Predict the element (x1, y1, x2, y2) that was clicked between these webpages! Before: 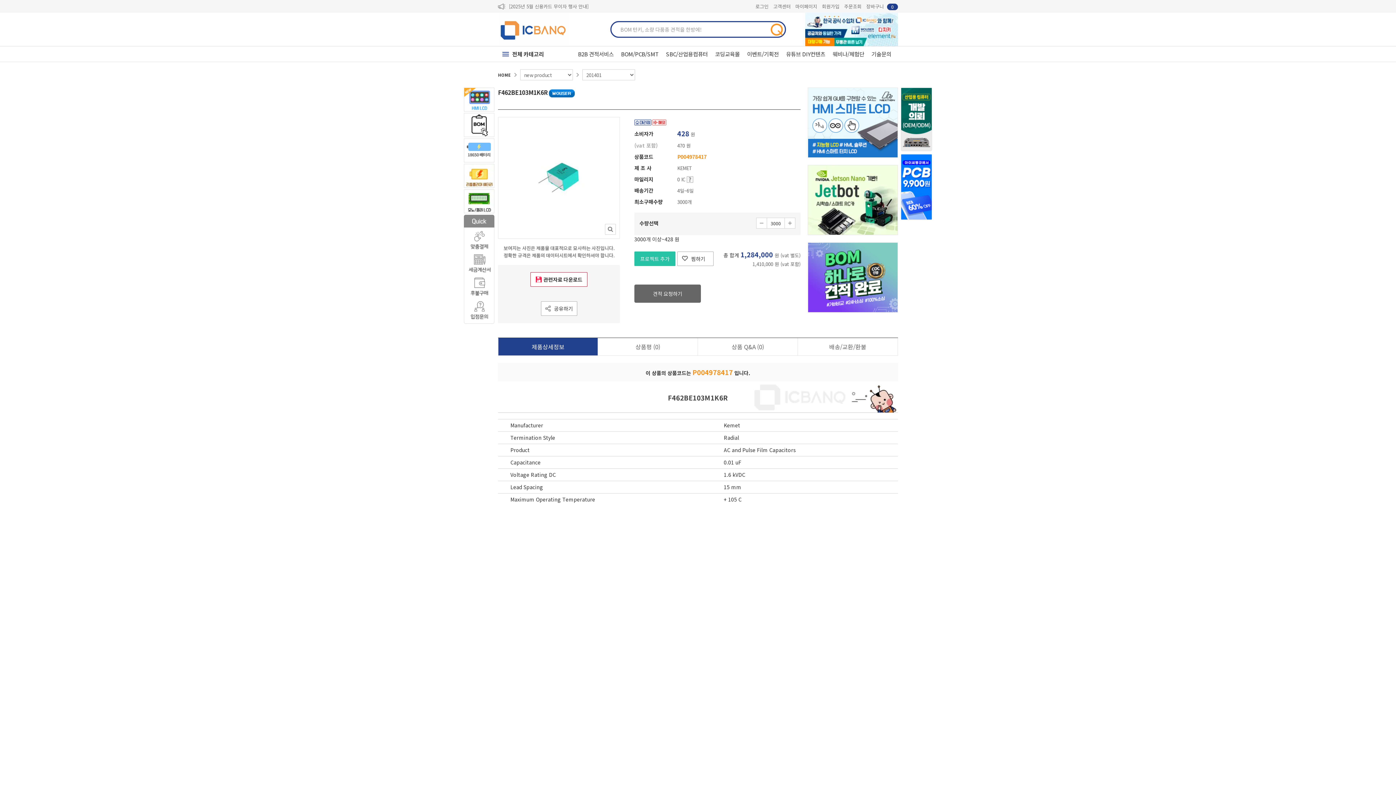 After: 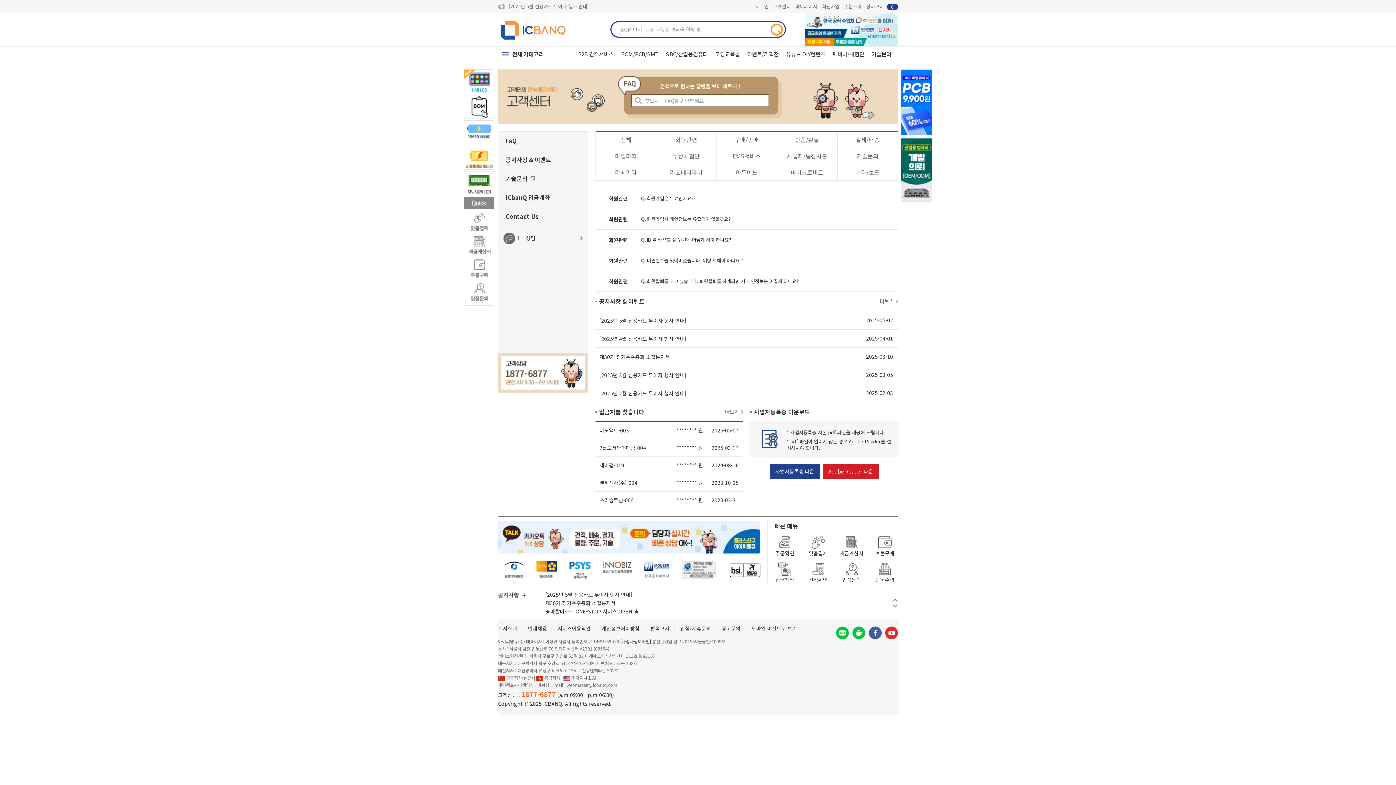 Action: bbox: (773, 0, 790, 12) label: 고객센터